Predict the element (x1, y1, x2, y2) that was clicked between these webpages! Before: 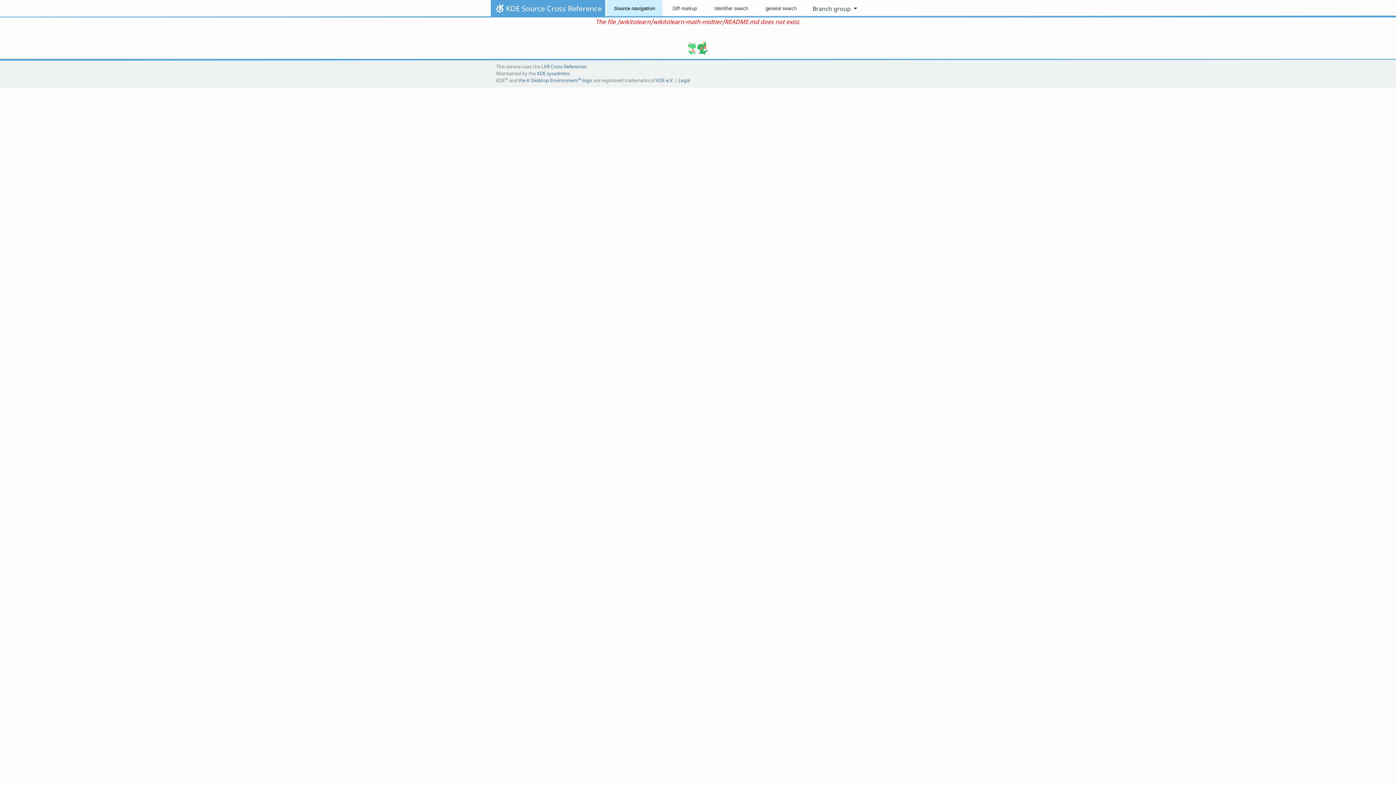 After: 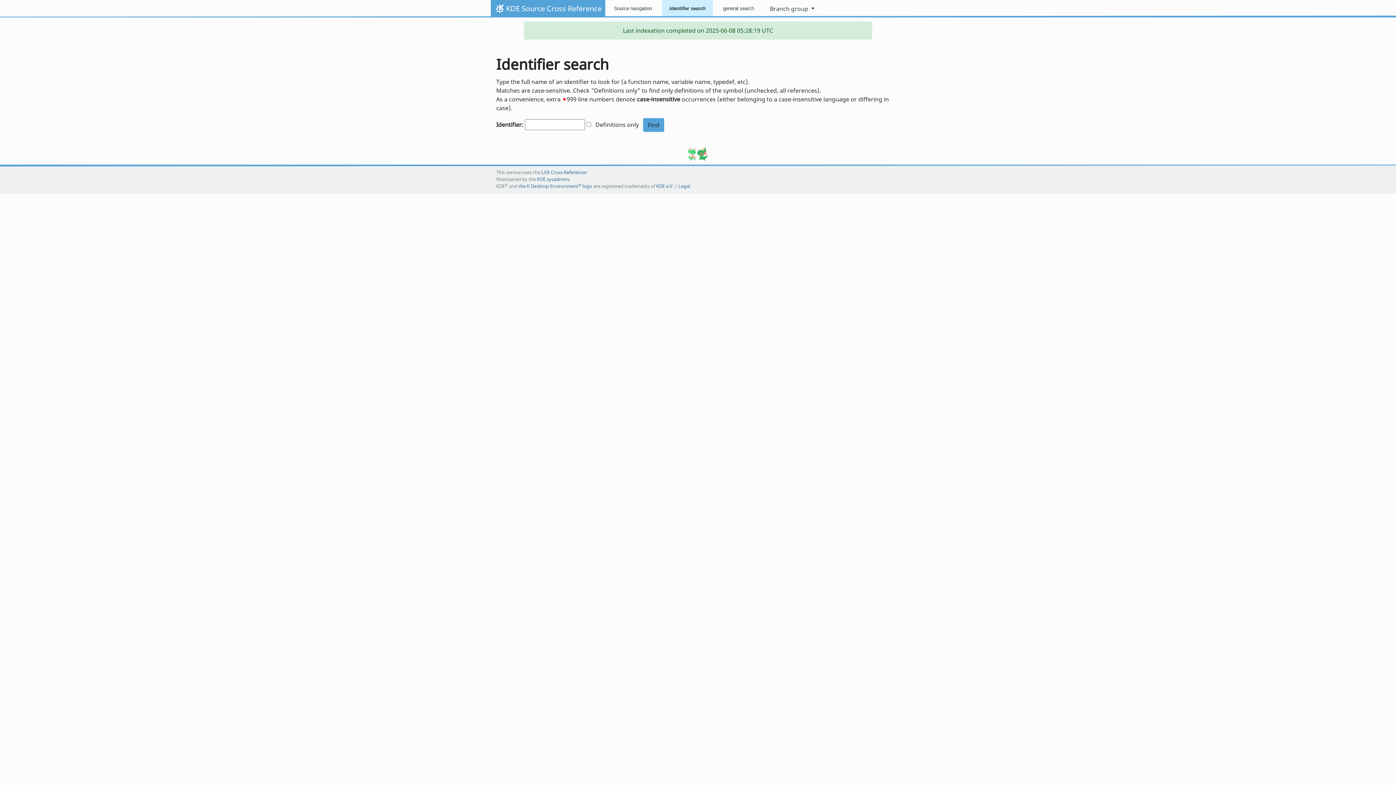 Action: bbox: (490, 0, 605, 17) label: KDE Source Cross Reference